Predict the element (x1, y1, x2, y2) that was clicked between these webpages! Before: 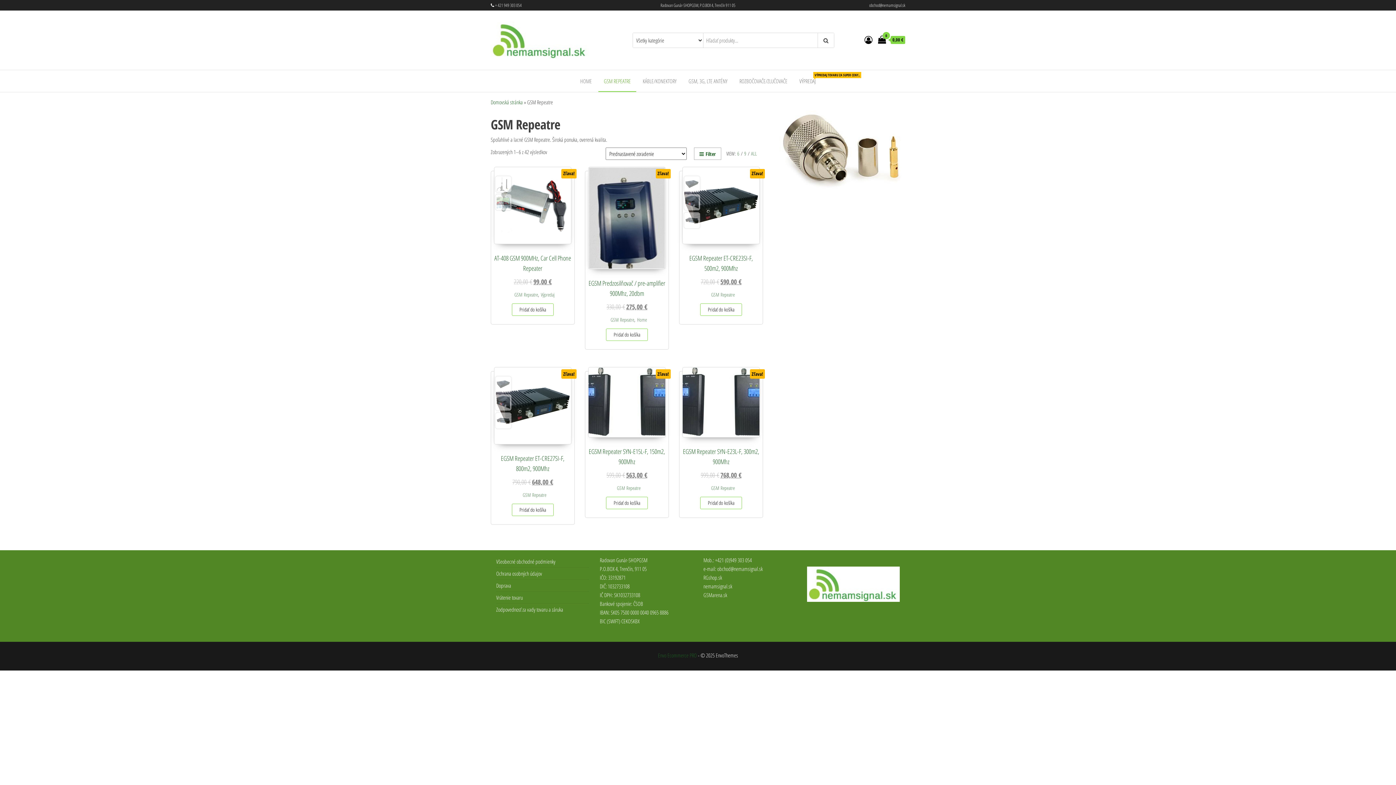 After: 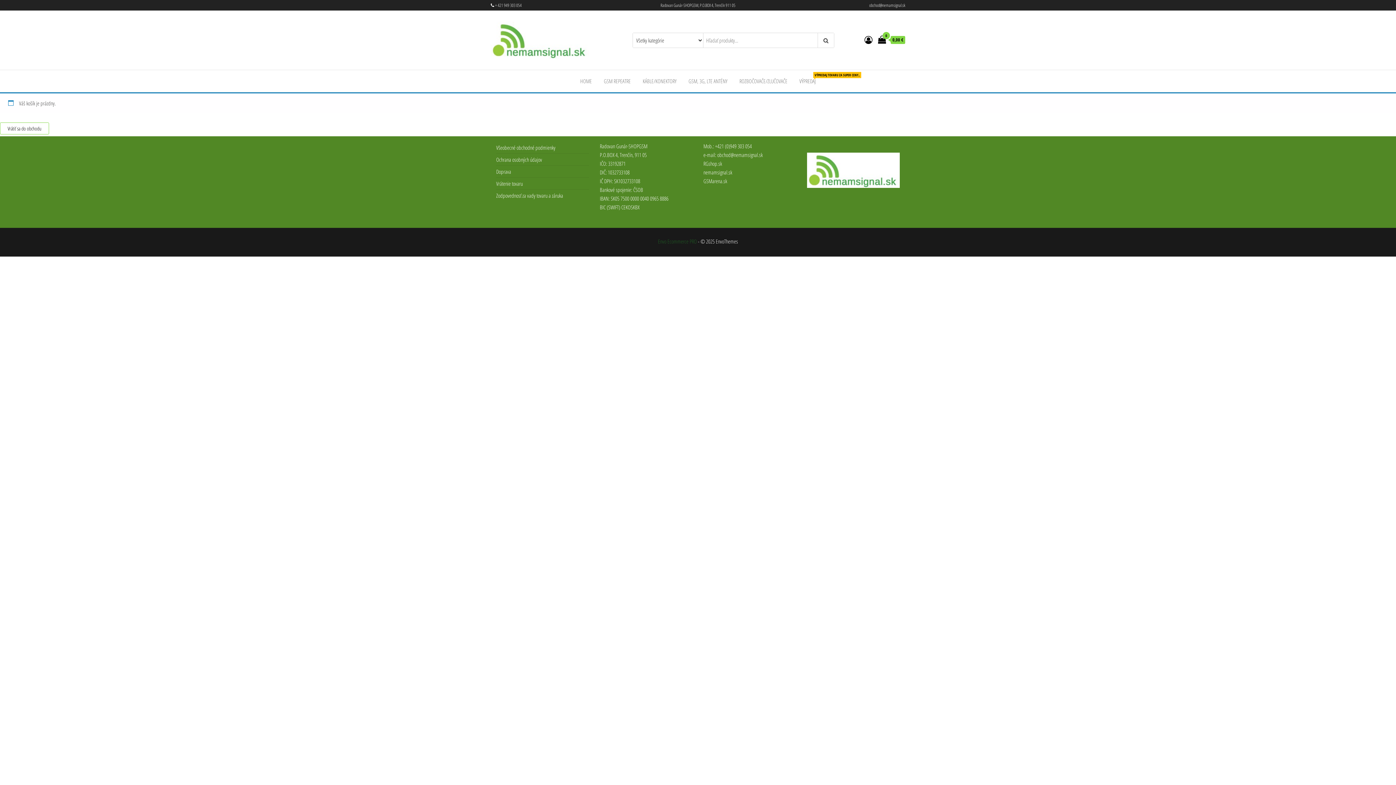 Action: label: 0
 0,00 € bbox: (878, 36, 905, 43)